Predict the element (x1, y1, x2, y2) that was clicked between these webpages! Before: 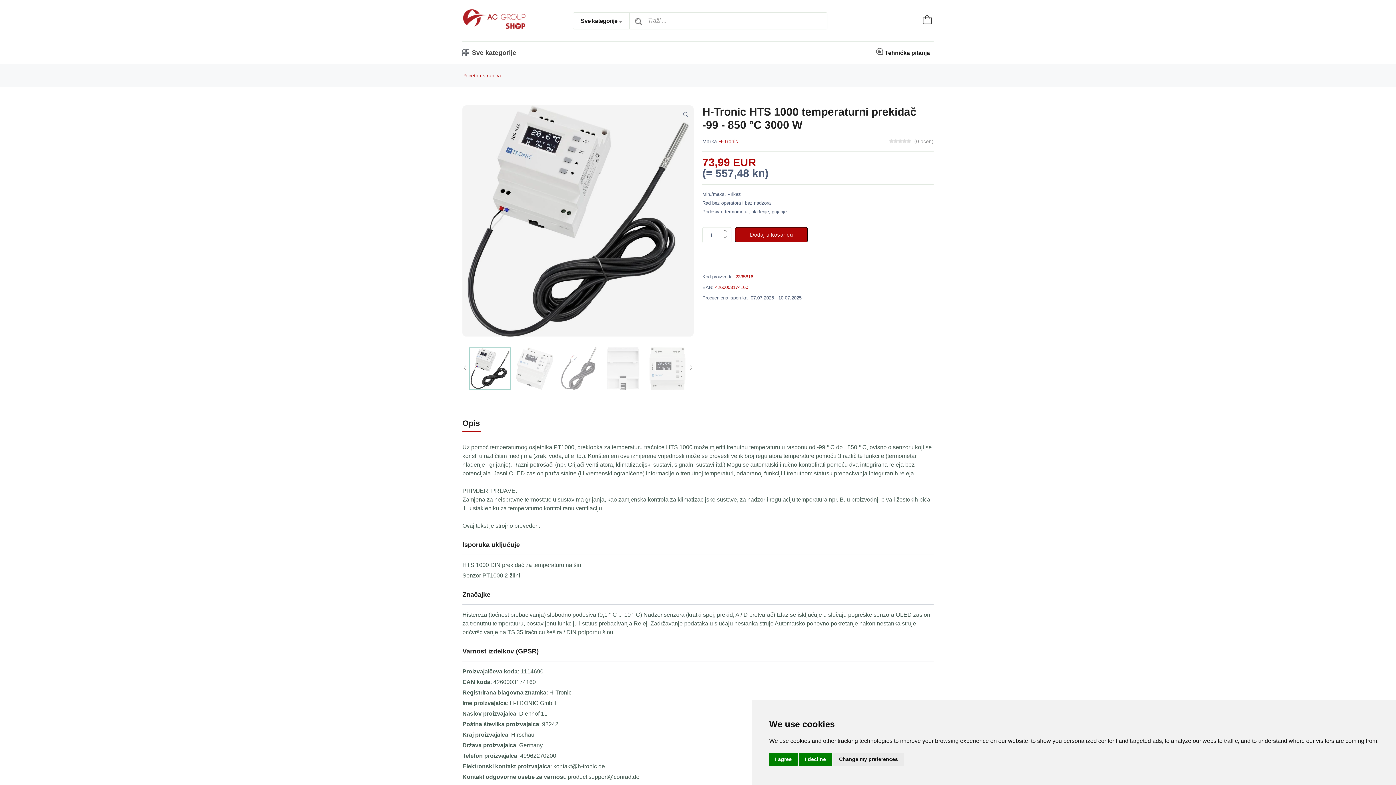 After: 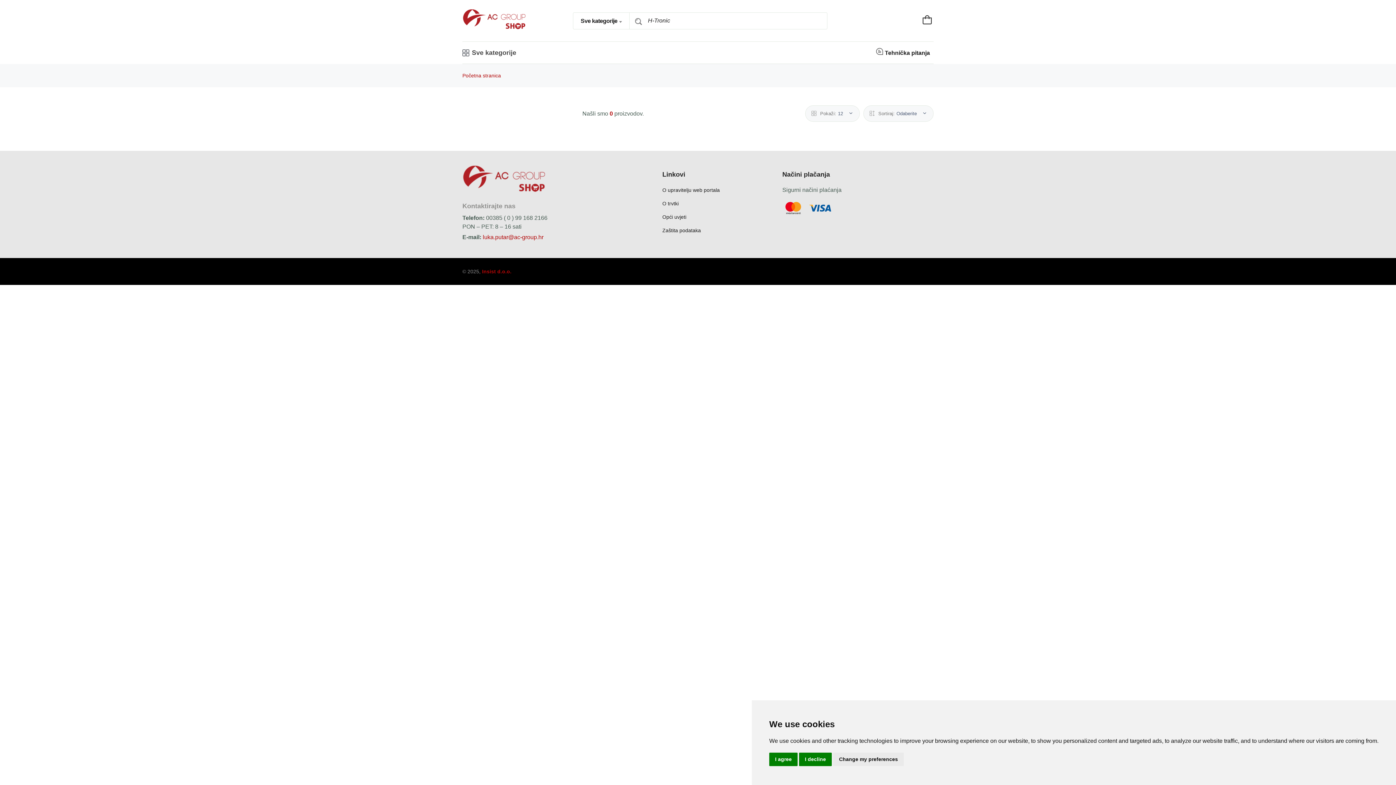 Action: label:  H-Tronic bbox: (717, 138, 738, 144)